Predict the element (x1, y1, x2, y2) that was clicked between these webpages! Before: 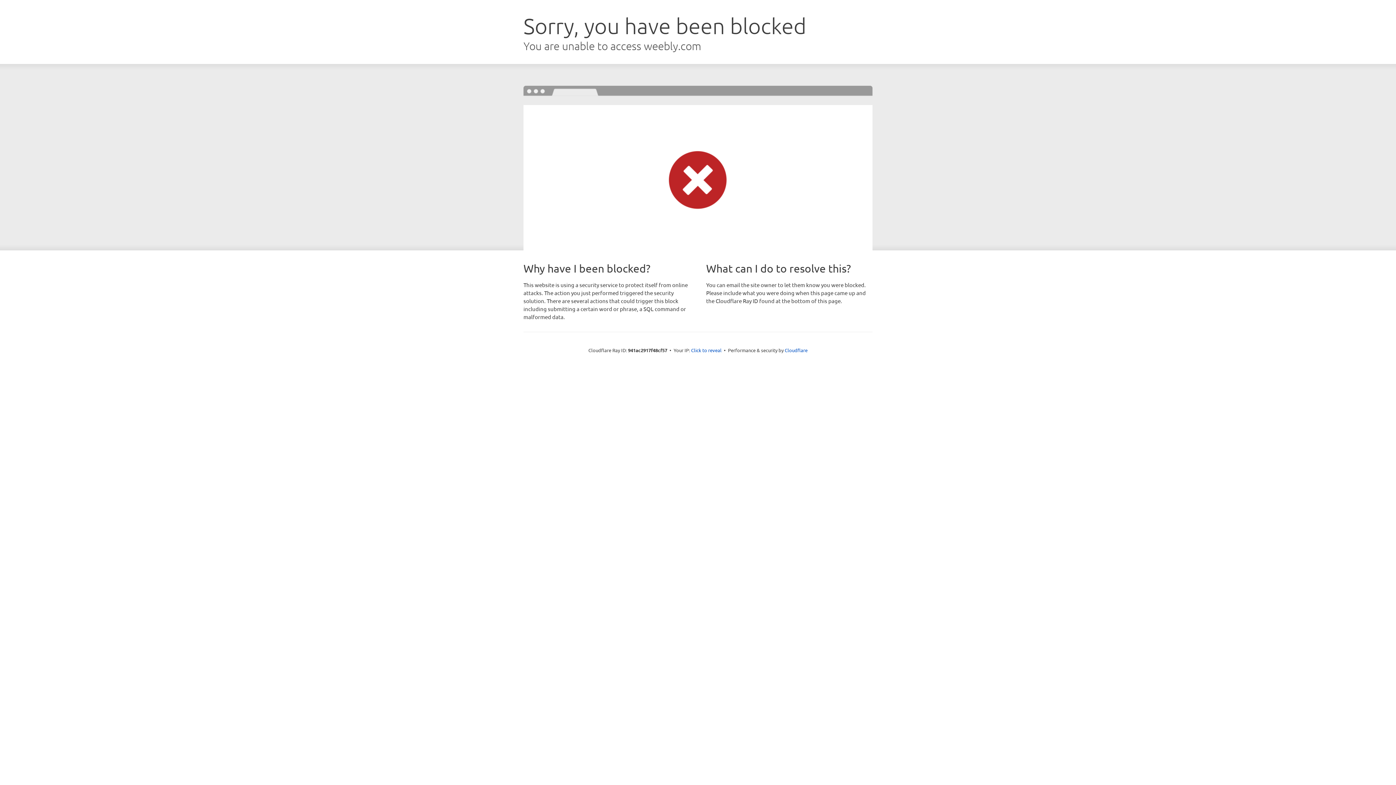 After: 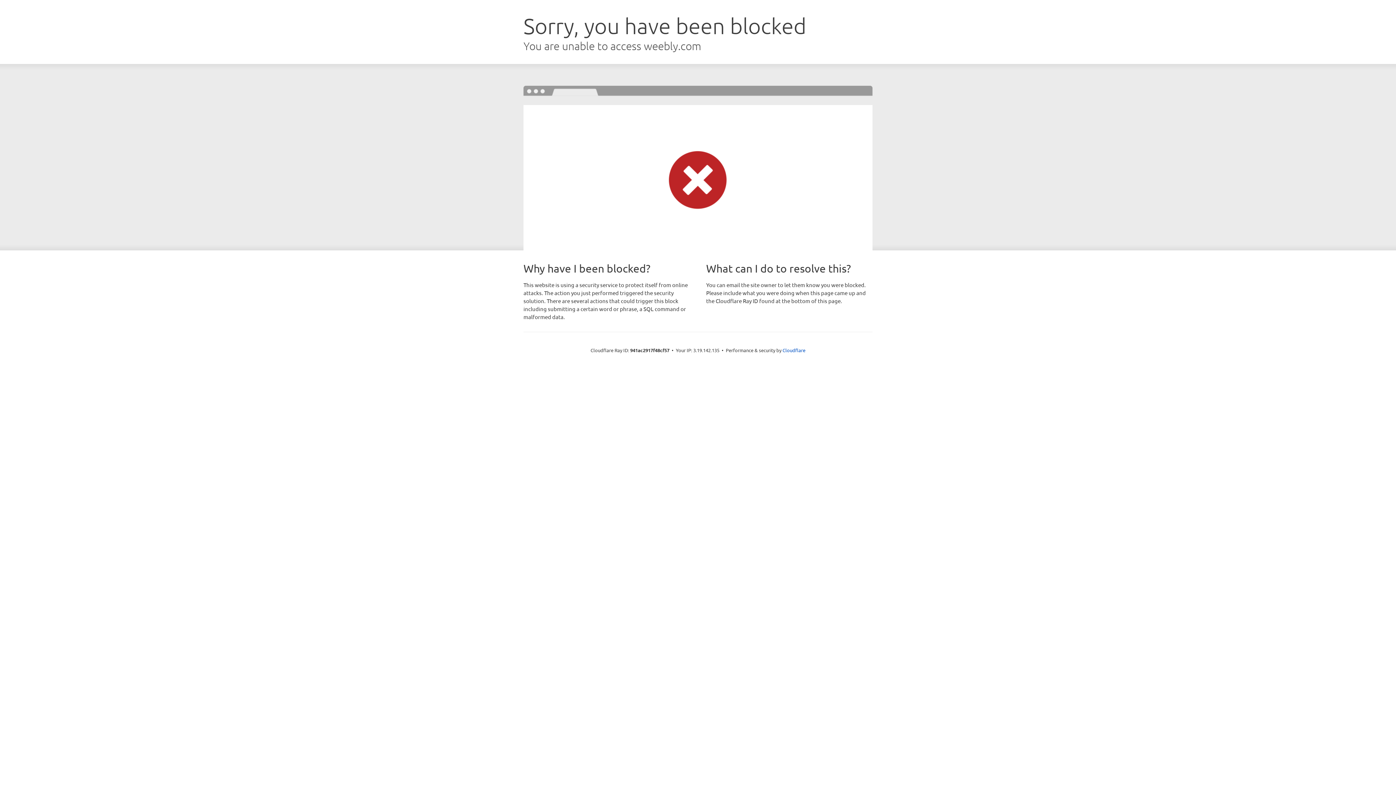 Action: label: Click to reveal bbox: (691, 346, 721, 353)